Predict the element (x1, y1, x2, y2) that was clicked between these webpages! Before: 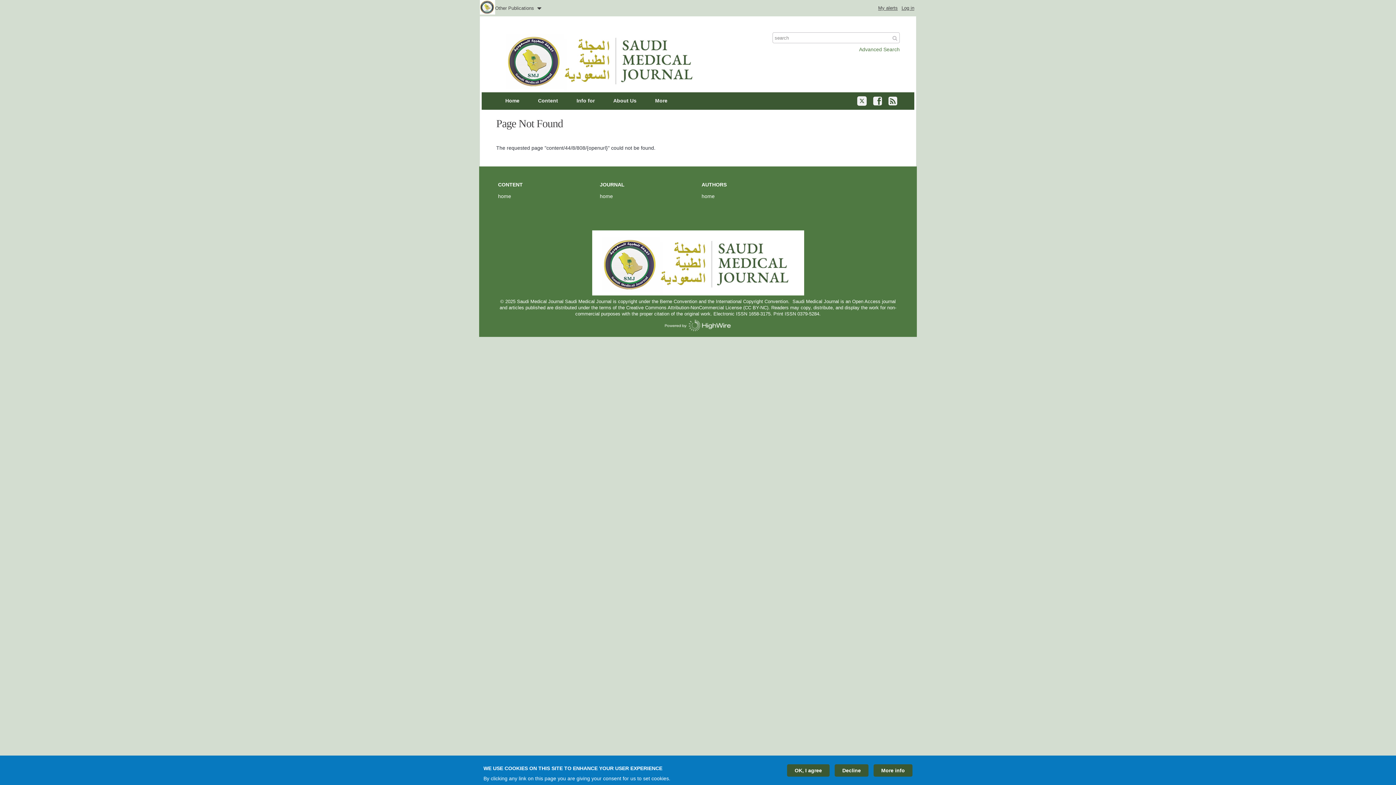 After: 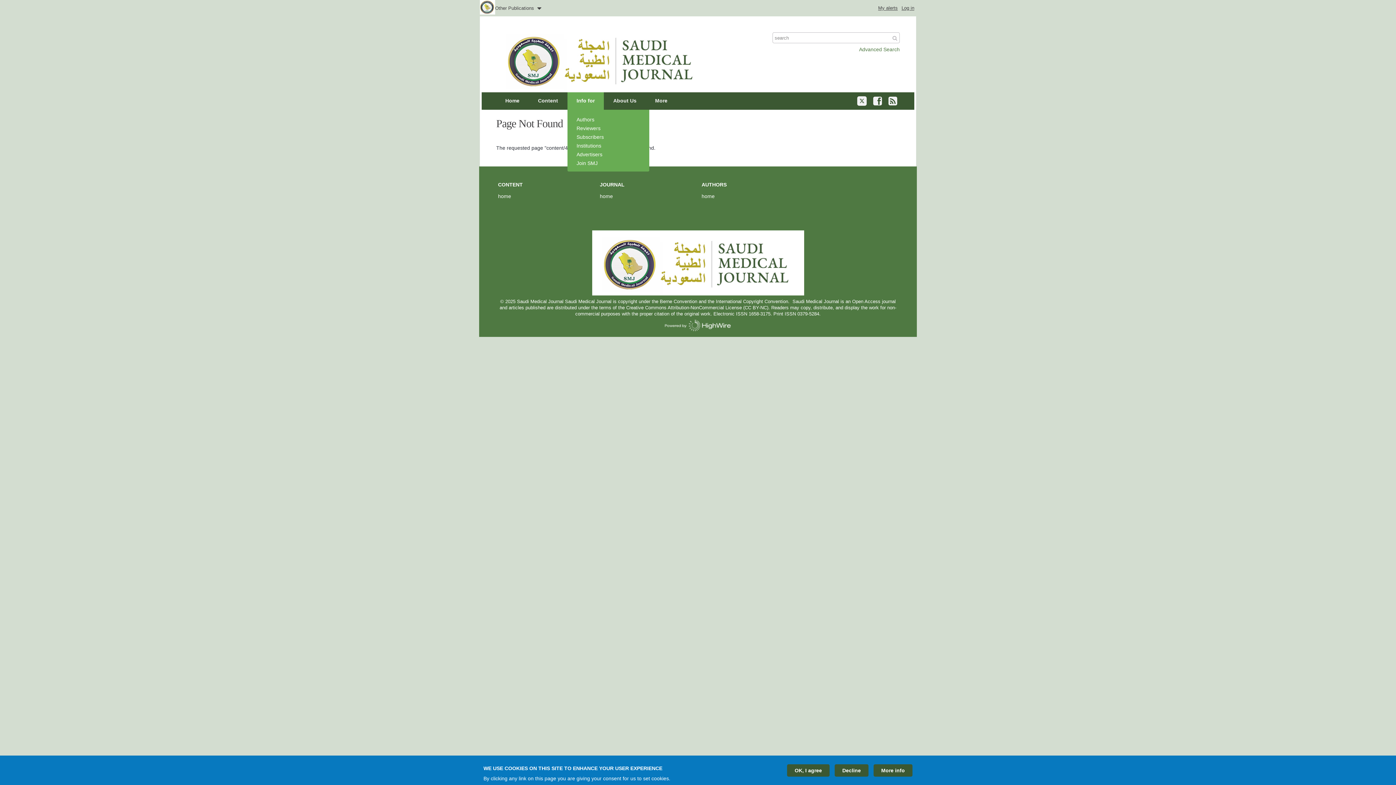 Action: bbox: (567, 92, 604, 109) label: Info for